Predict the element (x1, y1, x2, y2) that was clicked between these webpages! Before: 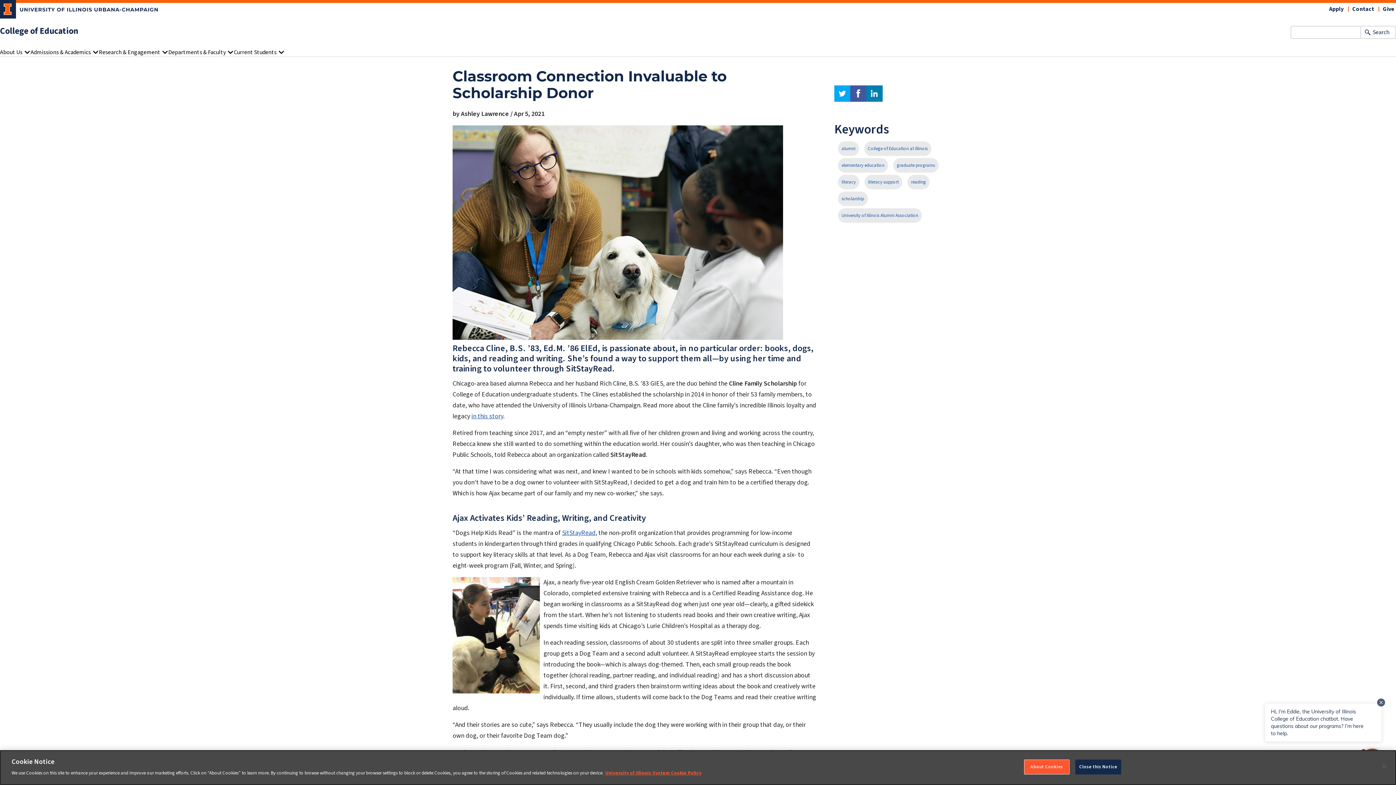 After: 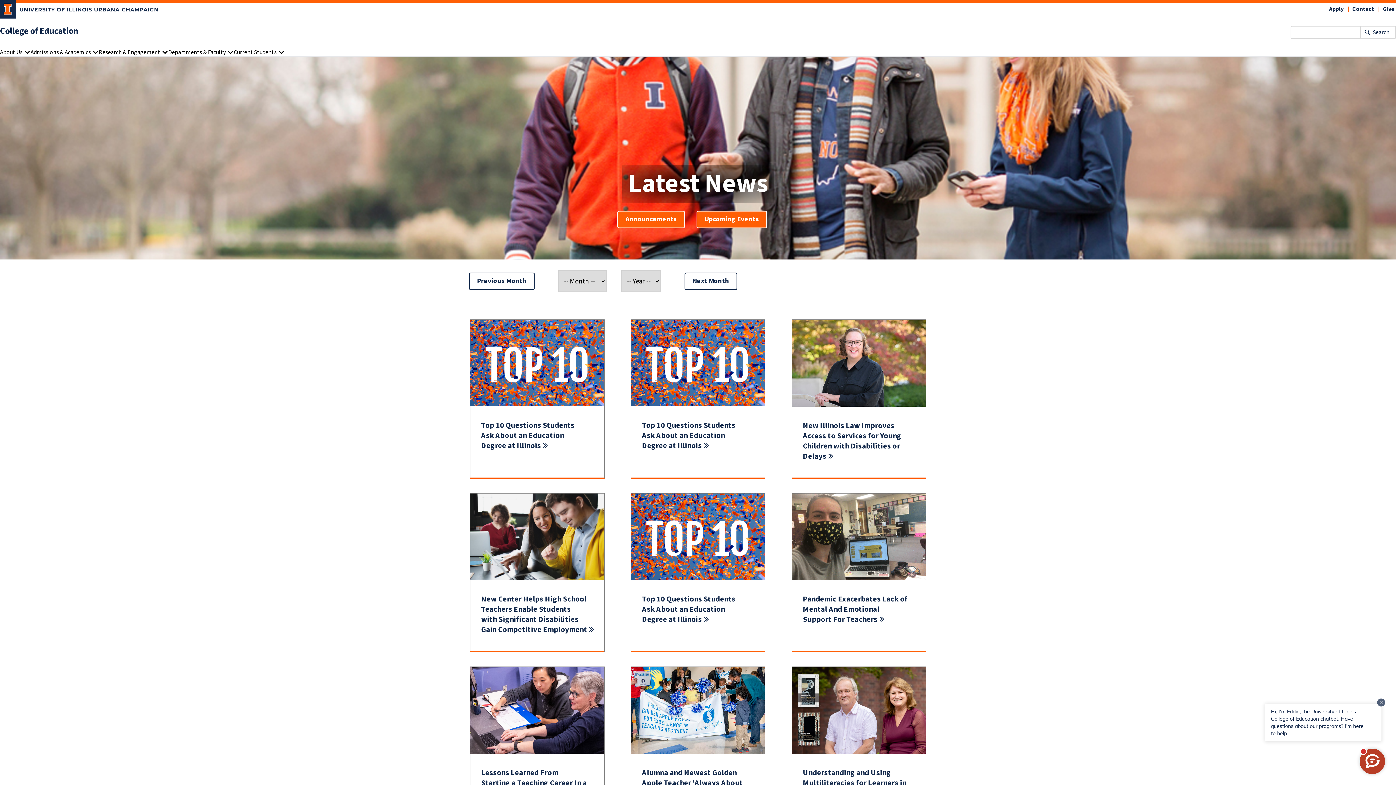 Action: label: alumni bbox: (838, 141, 859, 156)